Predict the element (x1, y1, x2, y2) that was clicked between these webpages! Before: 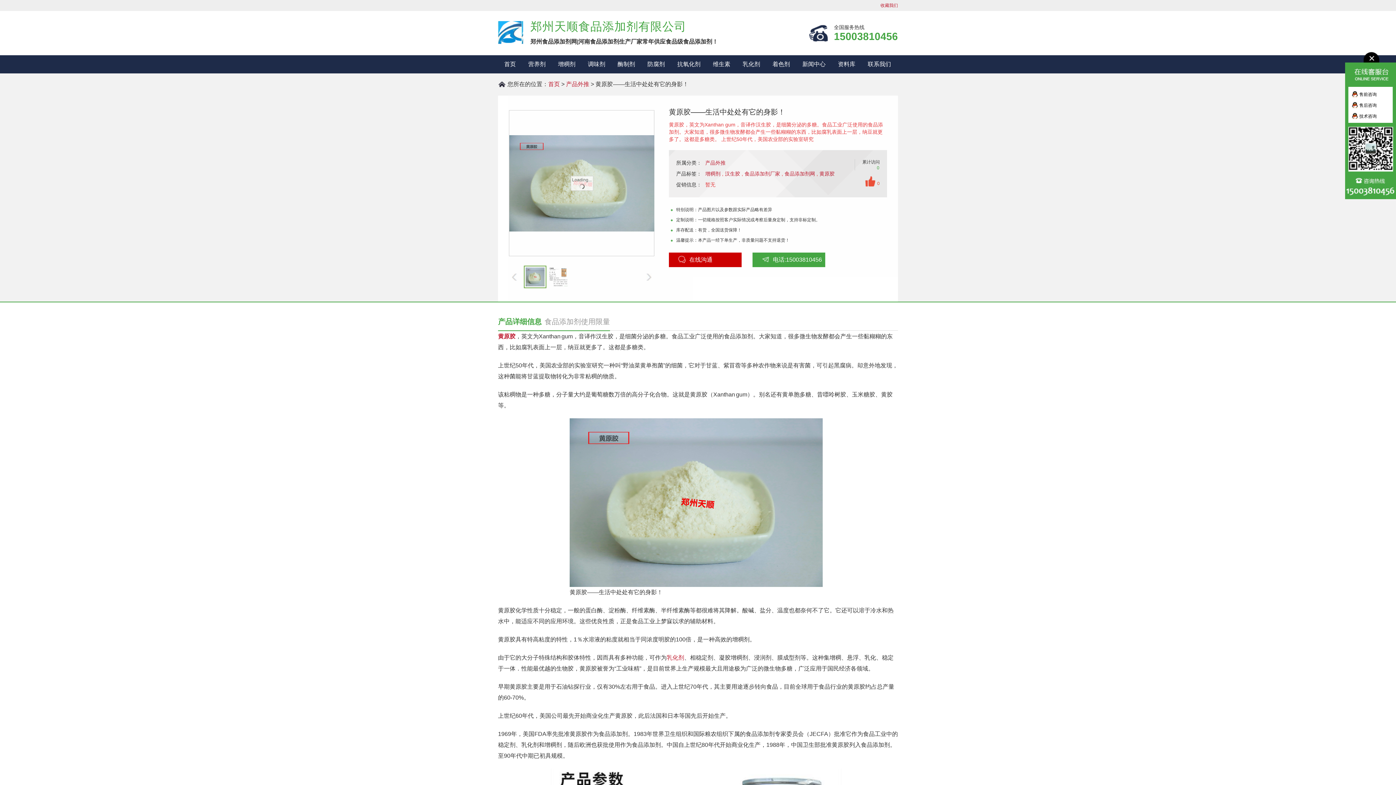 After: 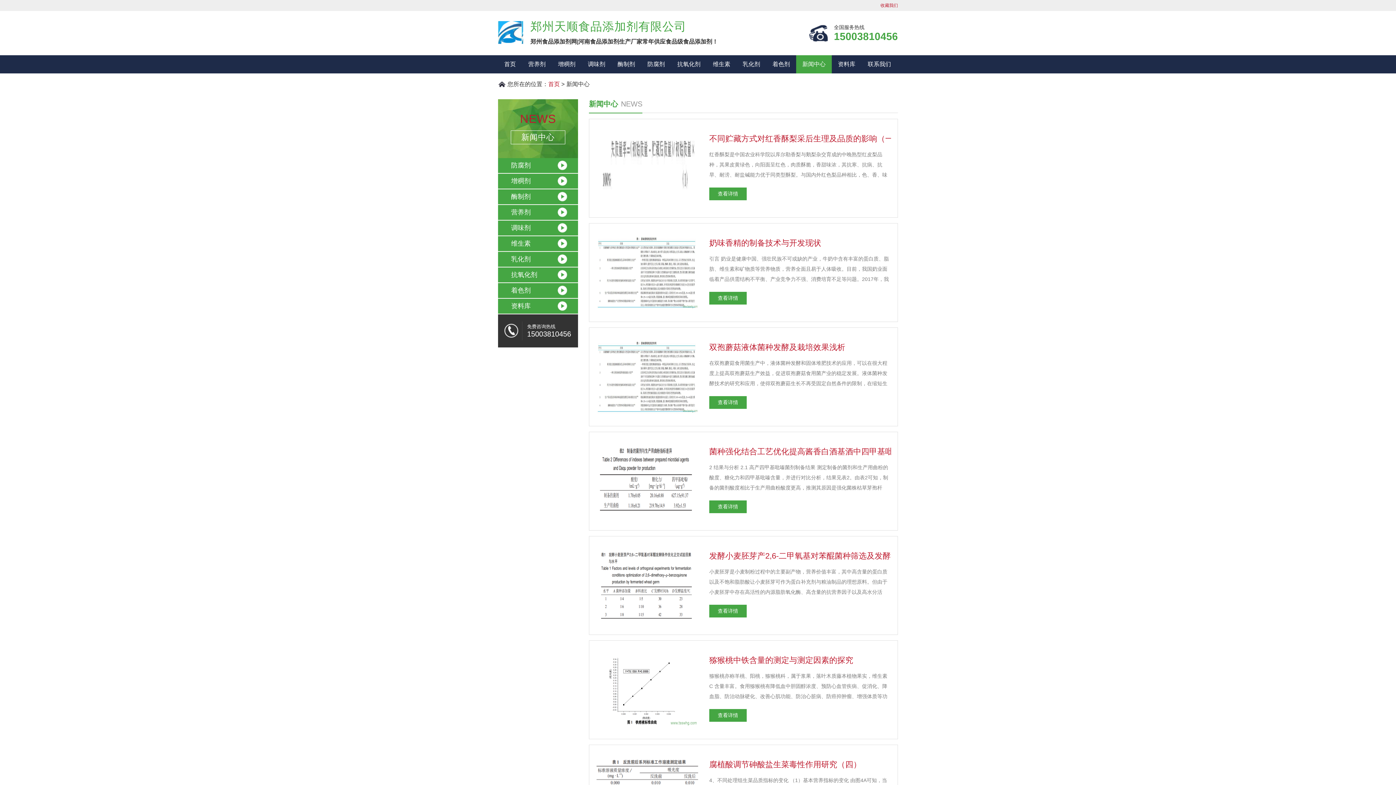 Action: label: 新闻中心 bbox: (796, 55, 832, 73)